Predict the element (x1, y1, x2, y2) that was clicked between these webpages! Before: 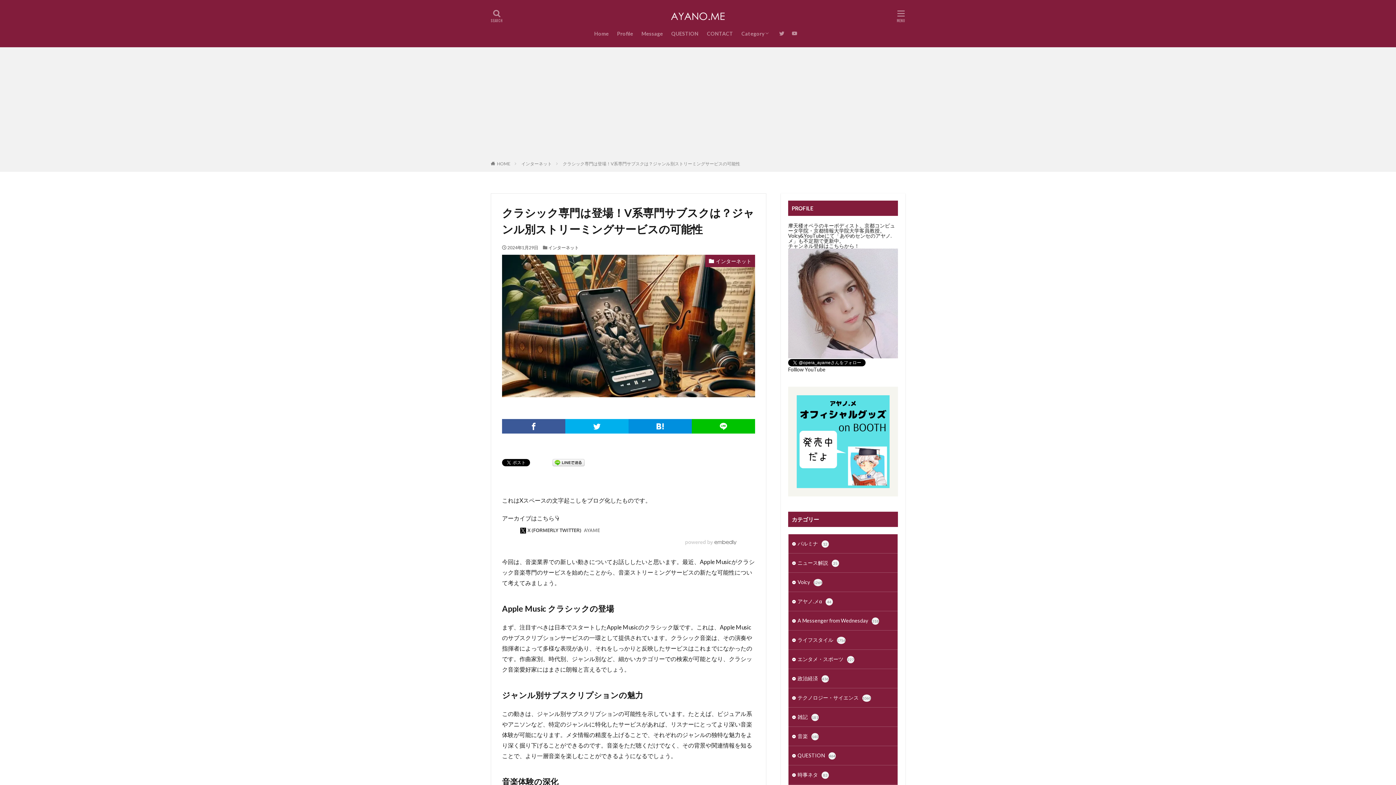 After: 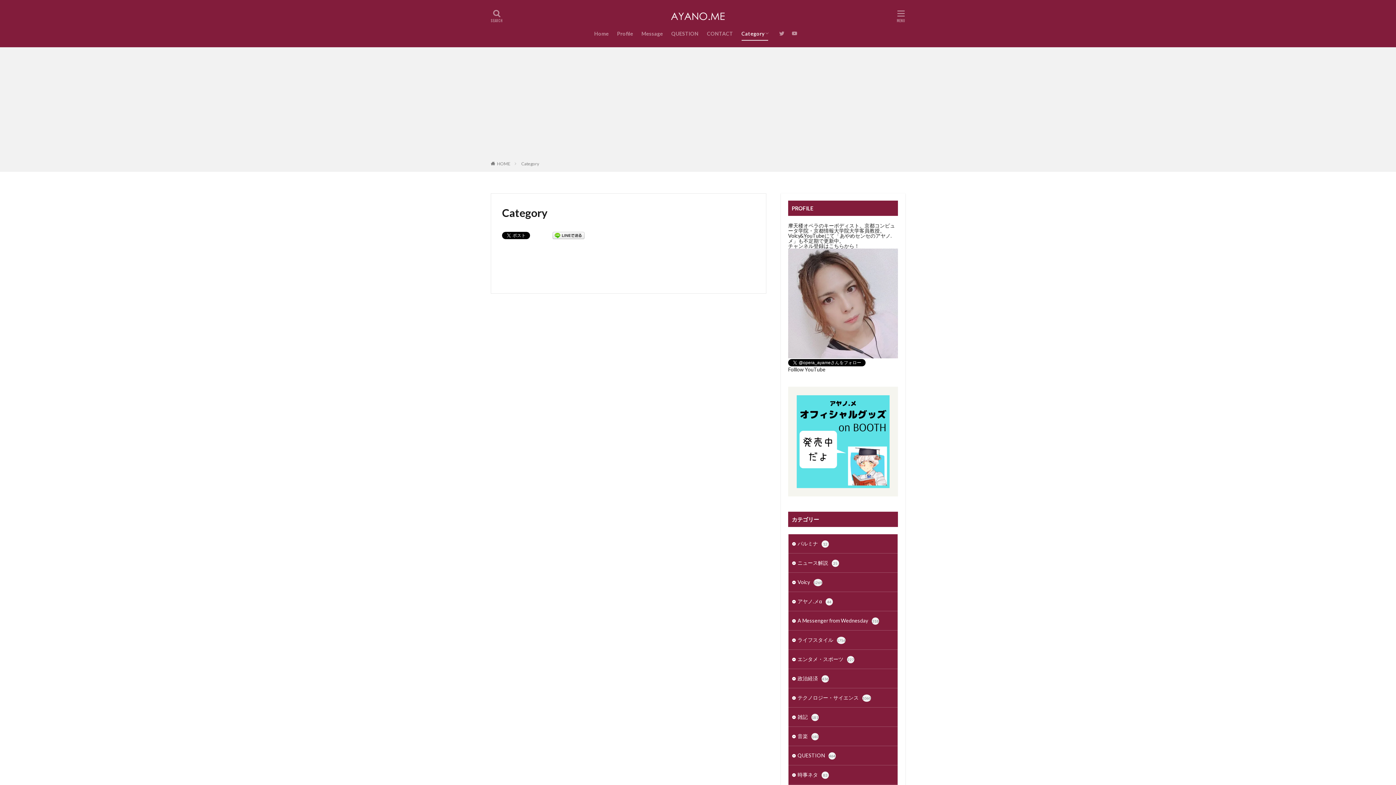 Action: bbox: (741, 27, 768, 40) label: Category